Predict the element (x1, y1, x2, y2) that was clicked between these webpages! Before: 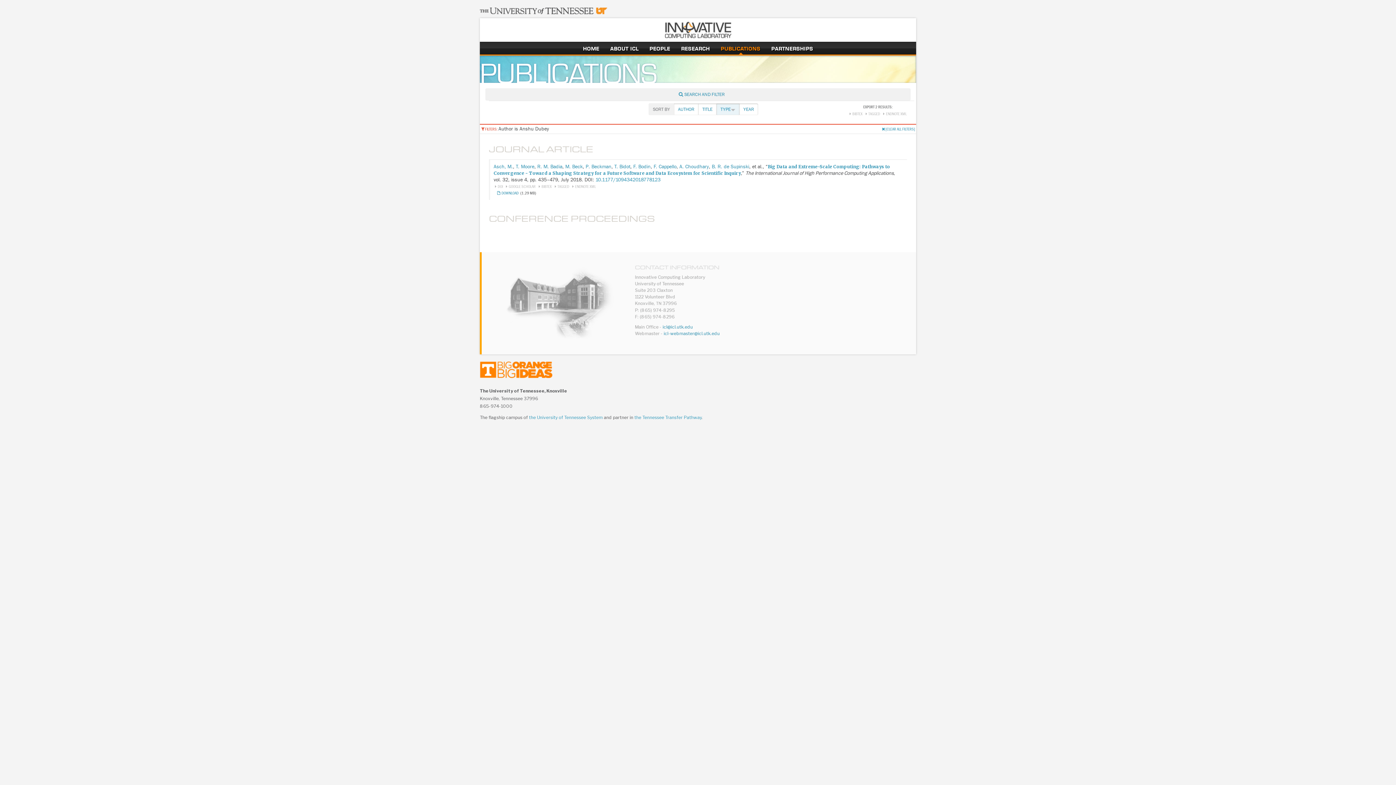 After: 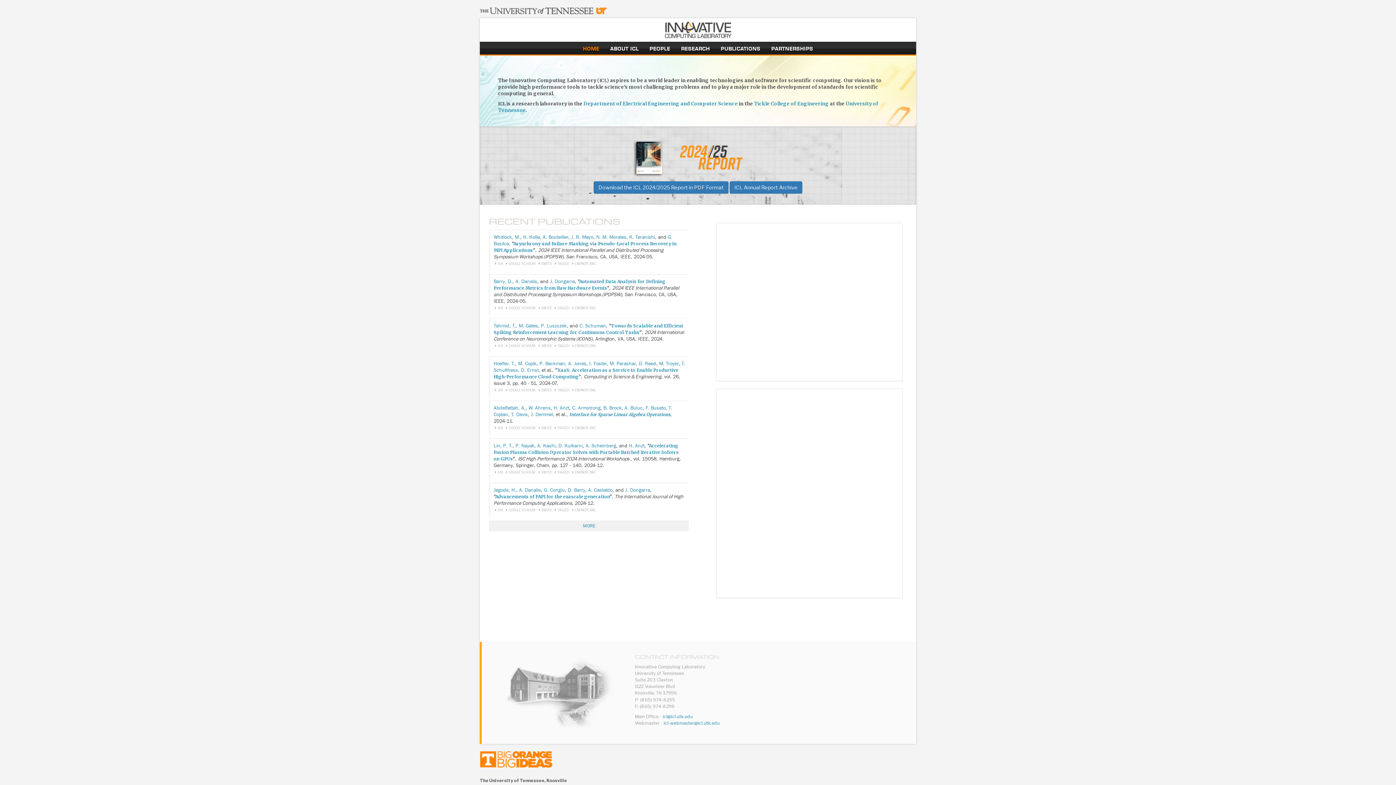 Action: bbox: (583, 44, 599, 52) label: home